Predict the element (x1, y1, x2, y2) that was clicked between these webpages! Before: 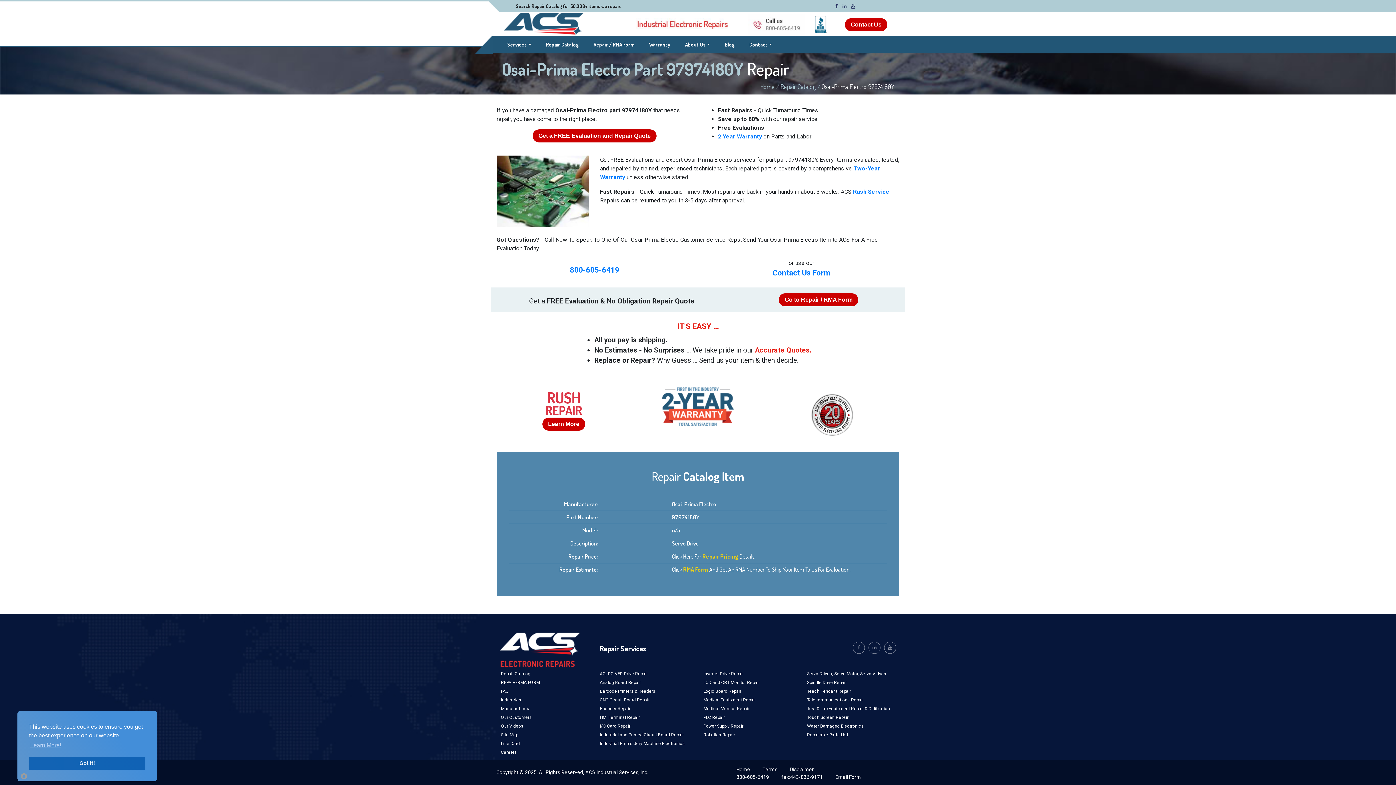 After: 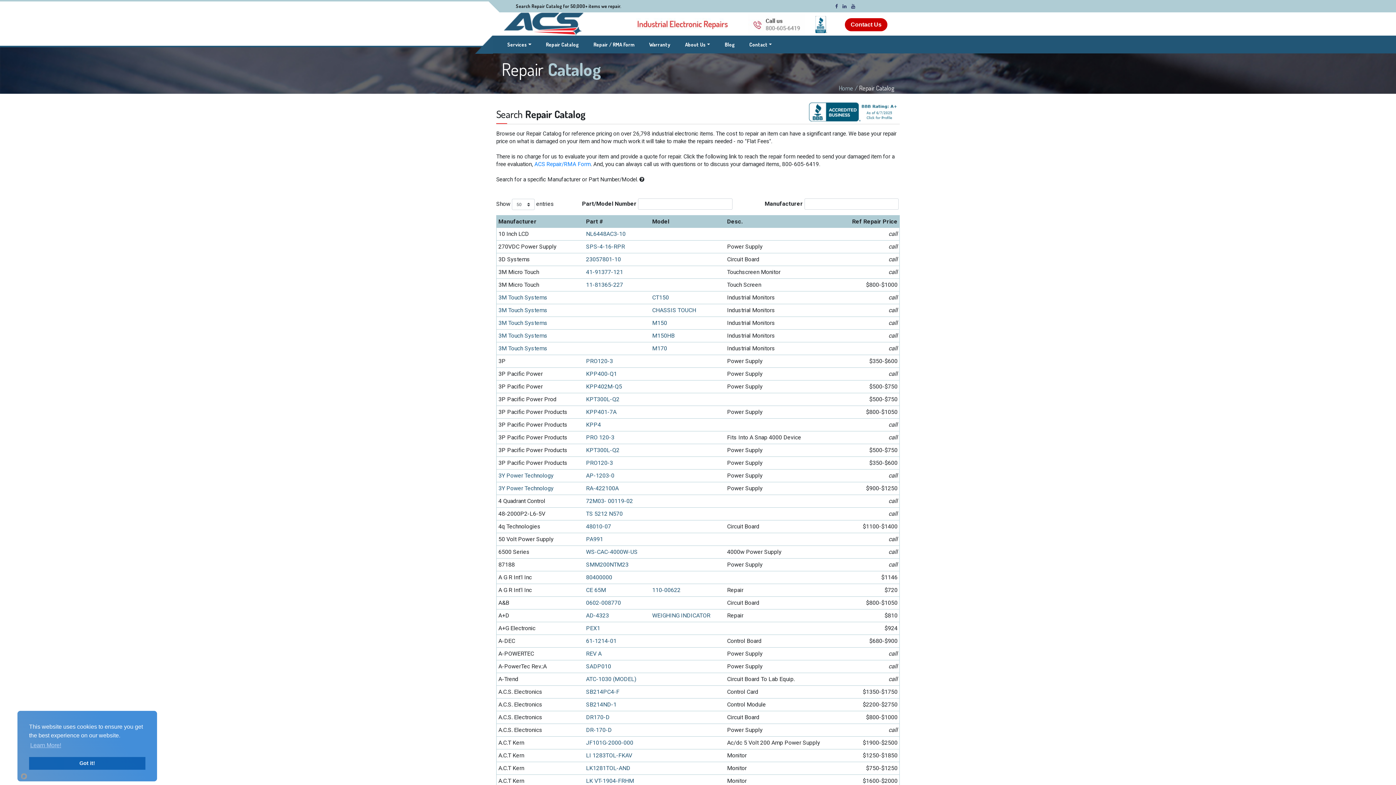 Action: bbox: (501, 671, 530, 676) label: Repair Catalog